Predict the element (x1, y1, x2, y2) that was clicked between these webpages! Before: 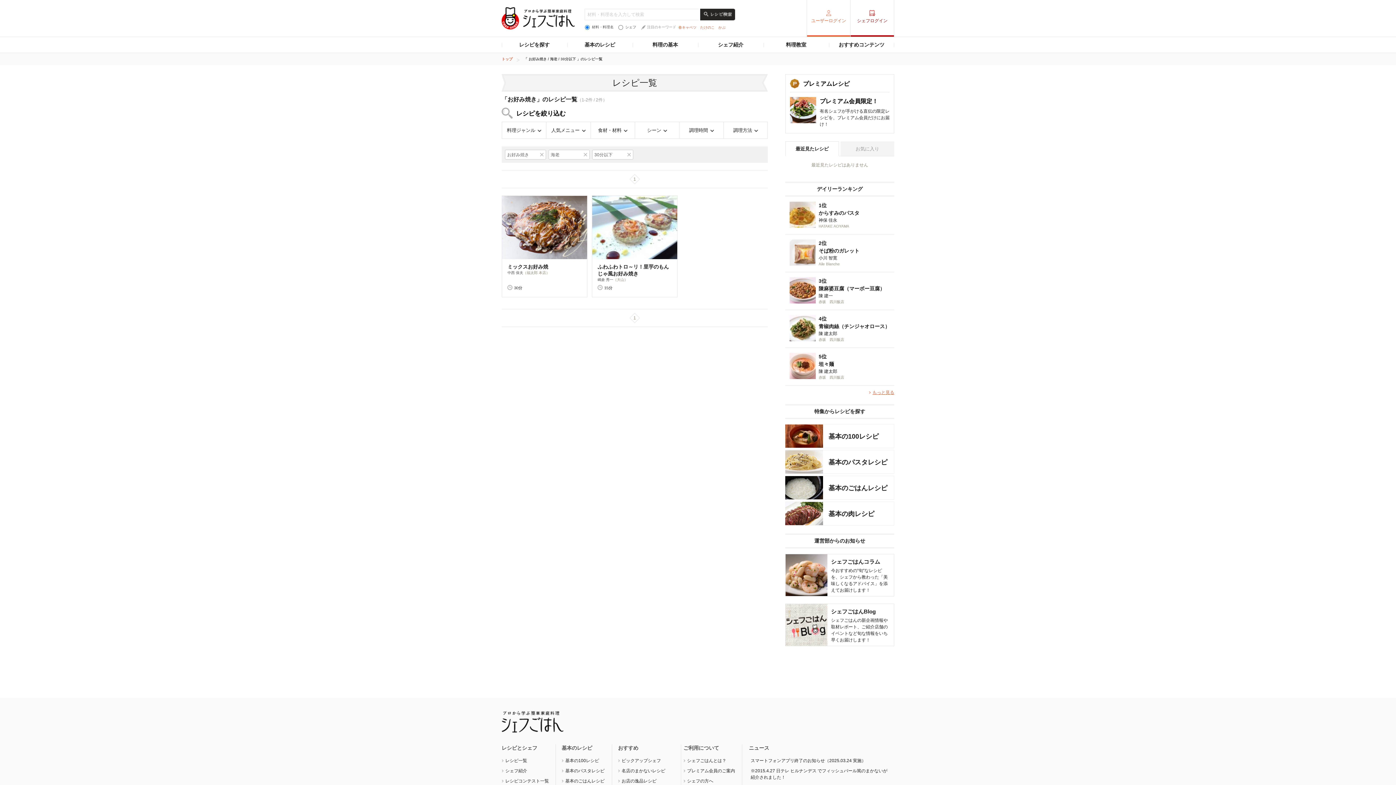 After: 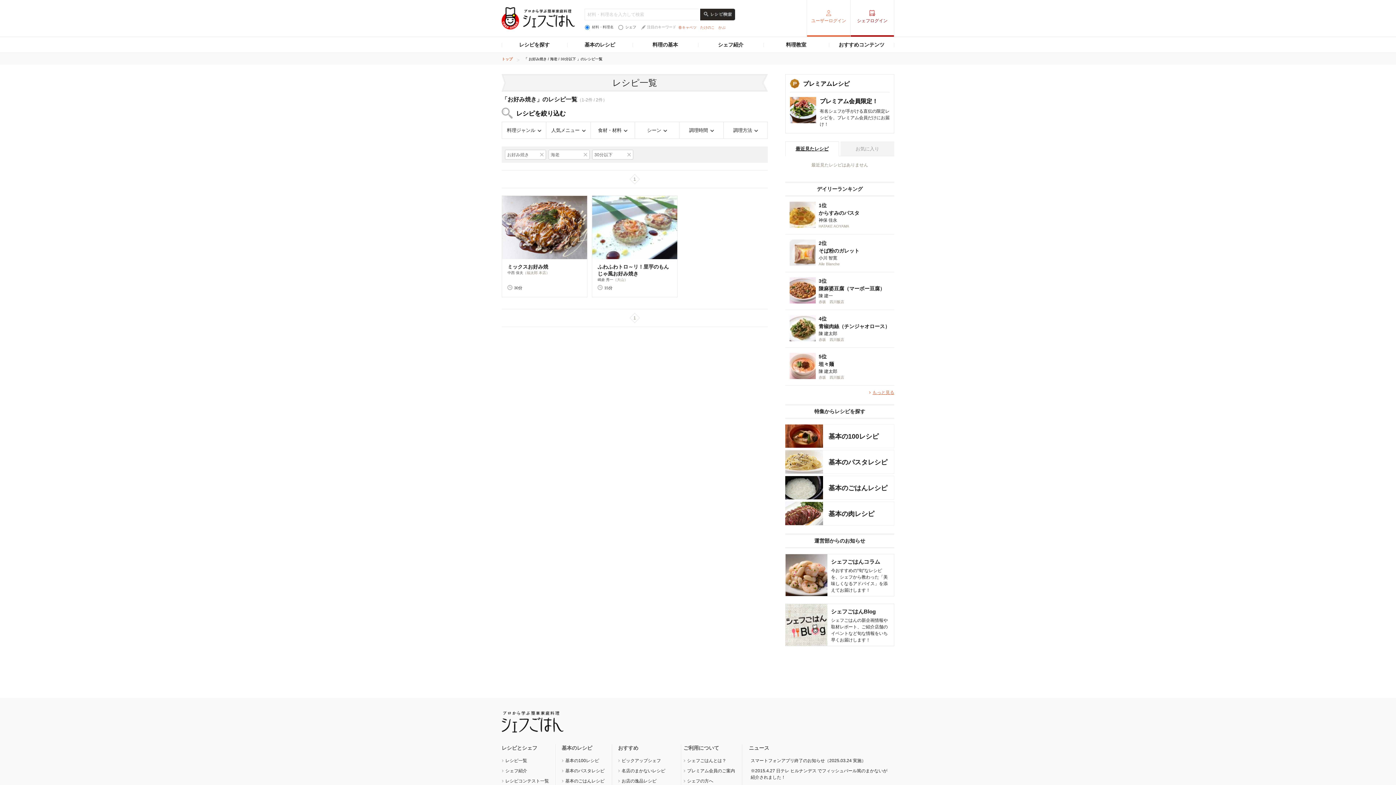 Action: label: 最近見たレシピ bbox: (785, 141, 839, 156)